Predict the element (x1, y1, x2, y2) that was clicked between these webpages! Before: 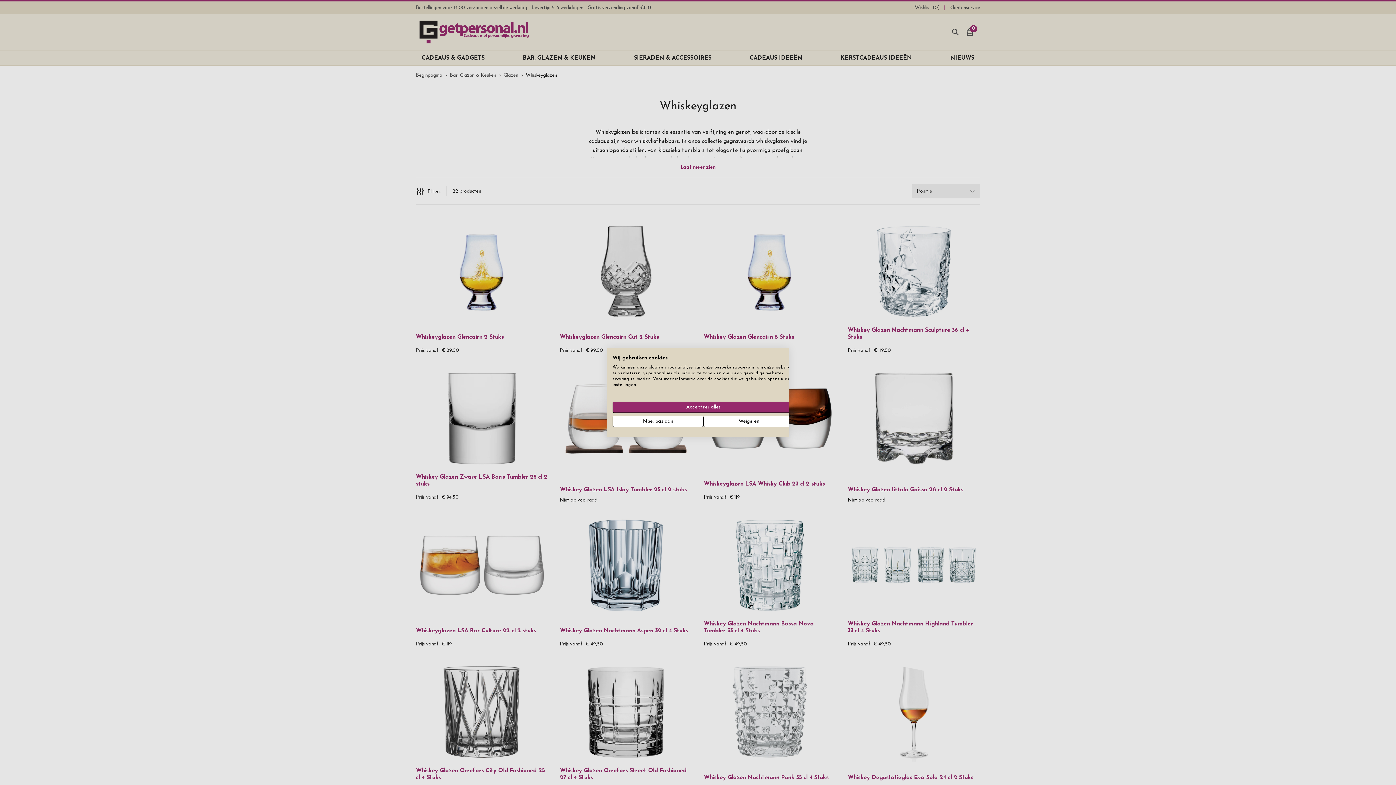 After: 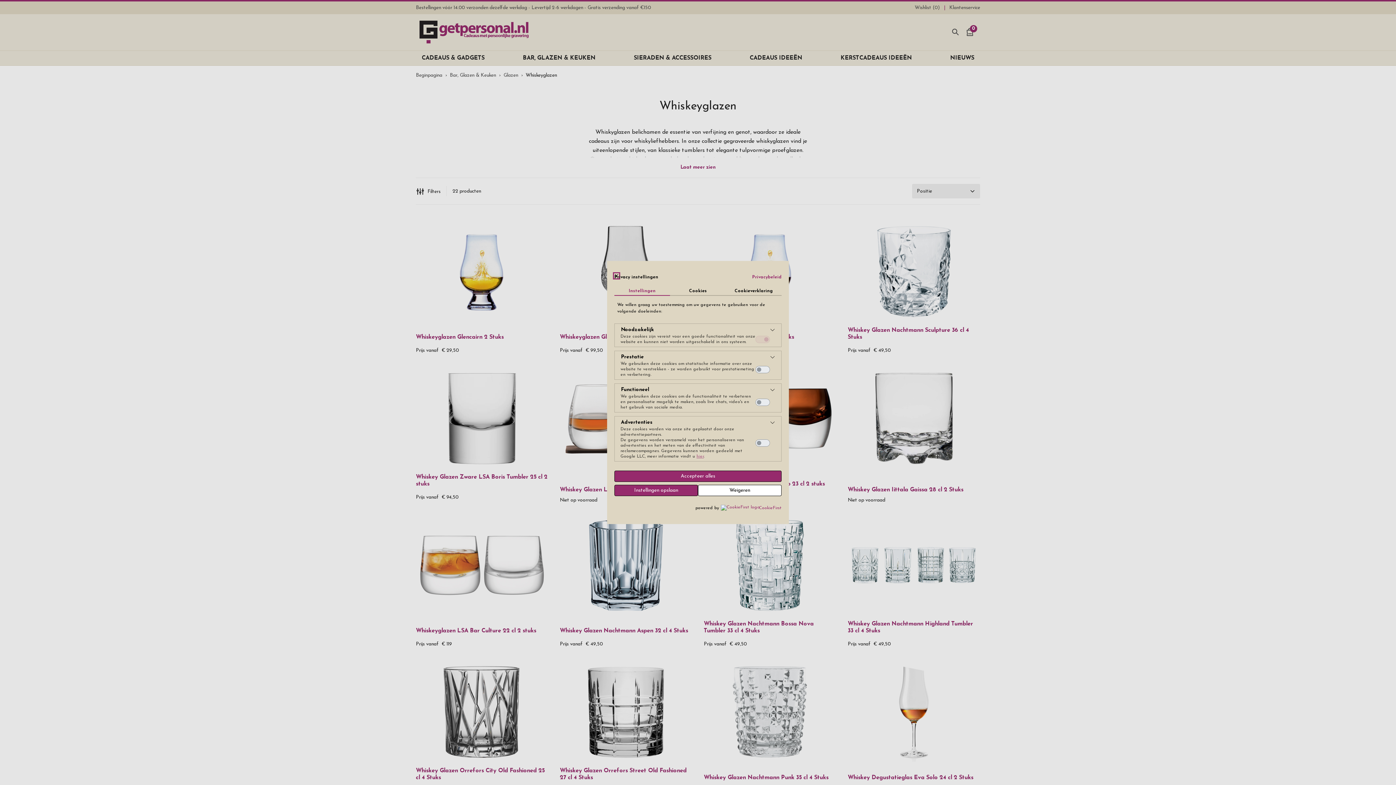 Action: bbox: (612, 416, 703, 427) label: Pas cookie voorkeuren aan